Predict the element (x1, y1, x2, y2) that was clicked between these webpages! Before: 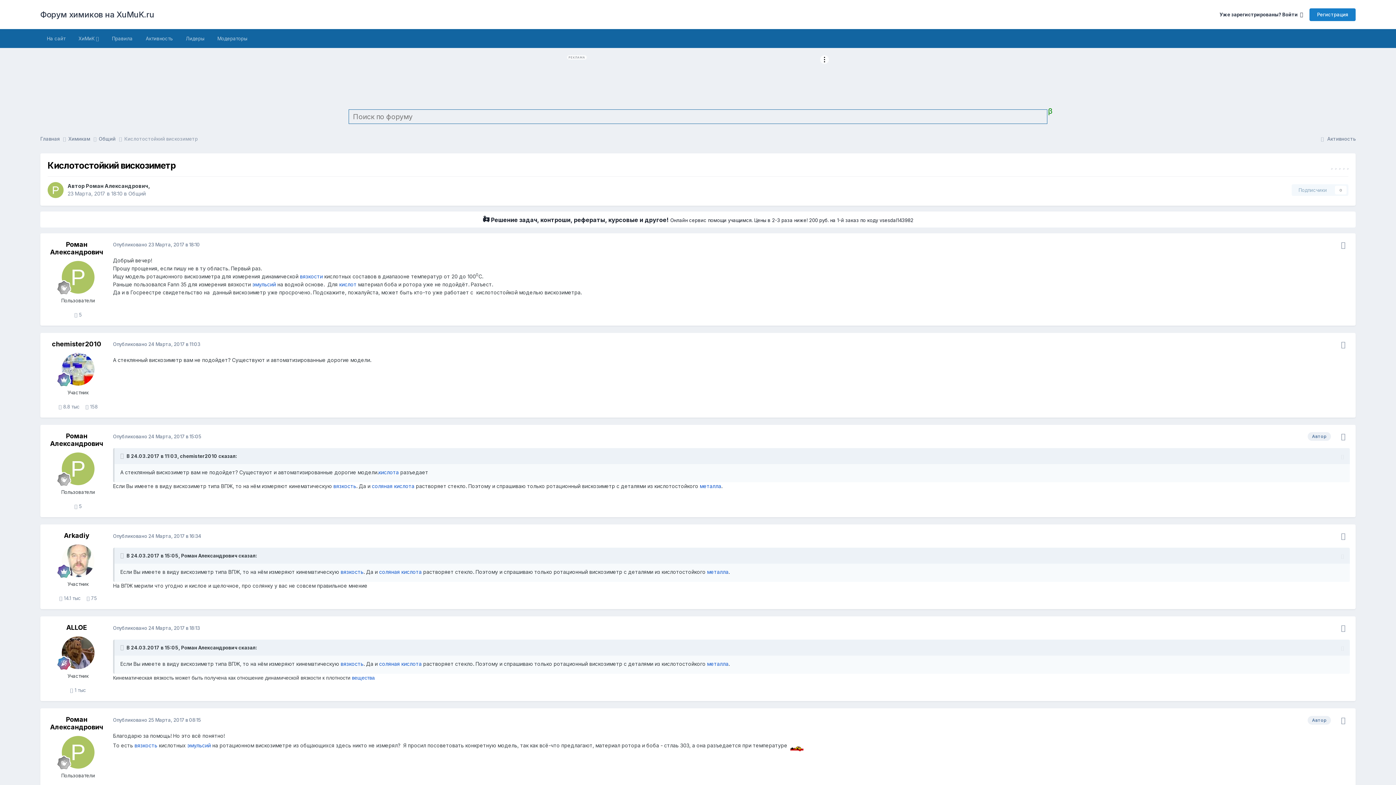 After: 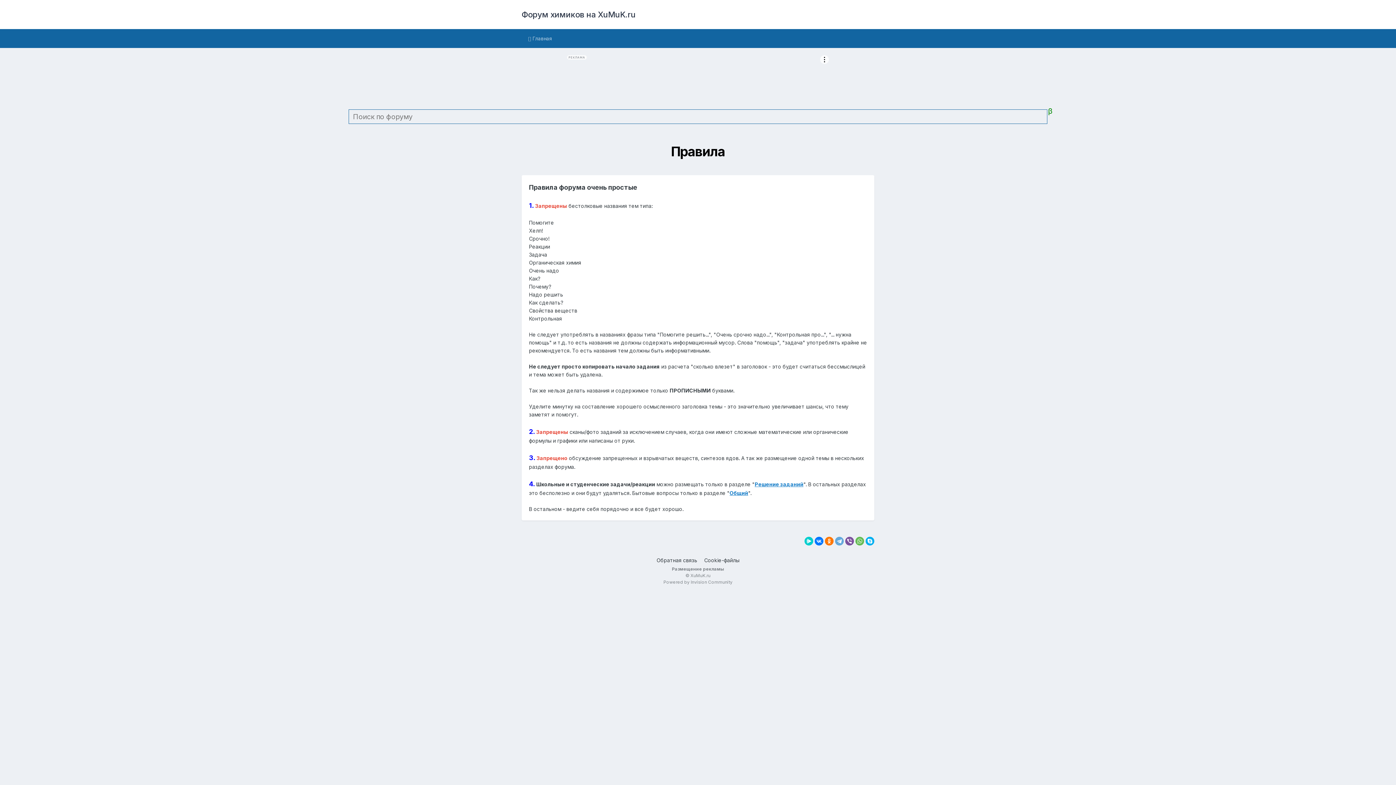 Action: bbox: (105, 29, 139, 48) label: Правила